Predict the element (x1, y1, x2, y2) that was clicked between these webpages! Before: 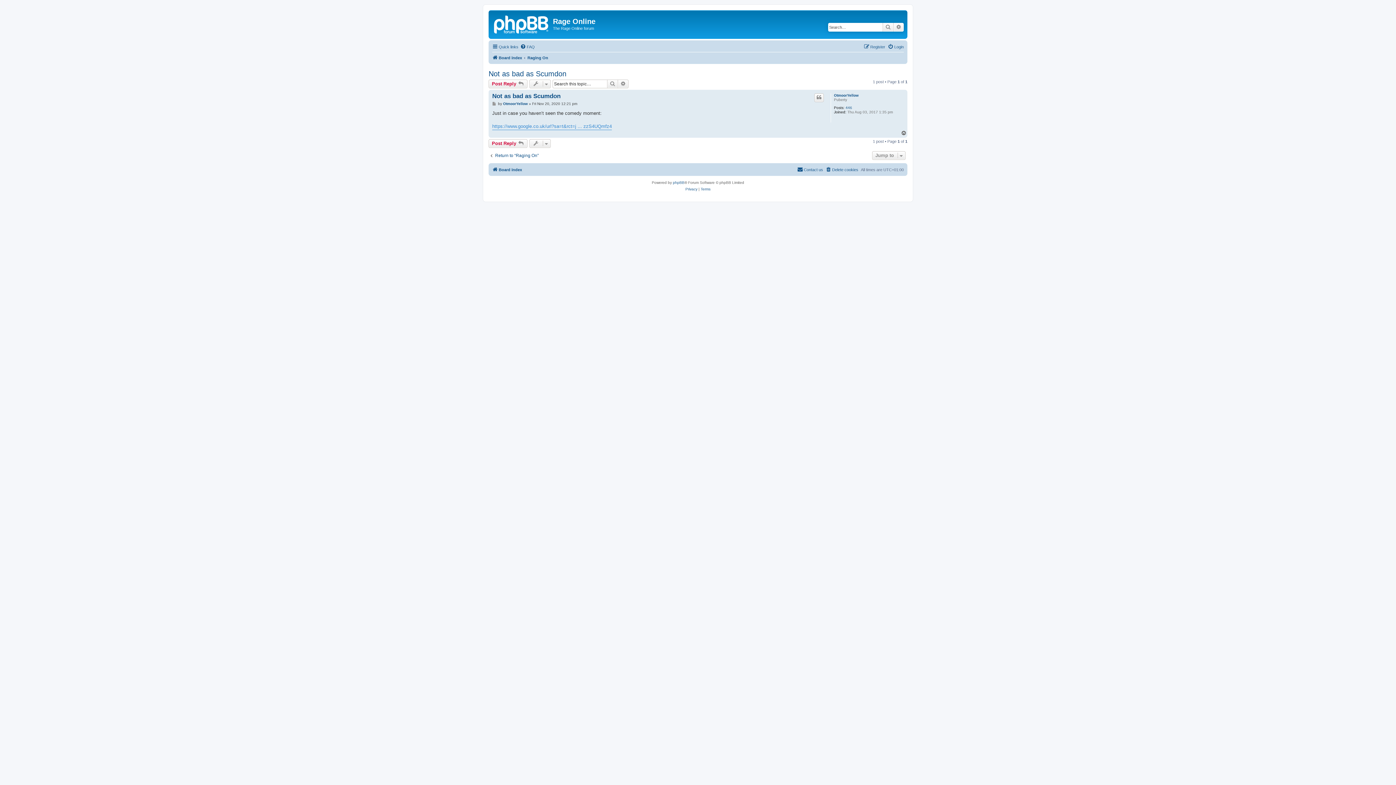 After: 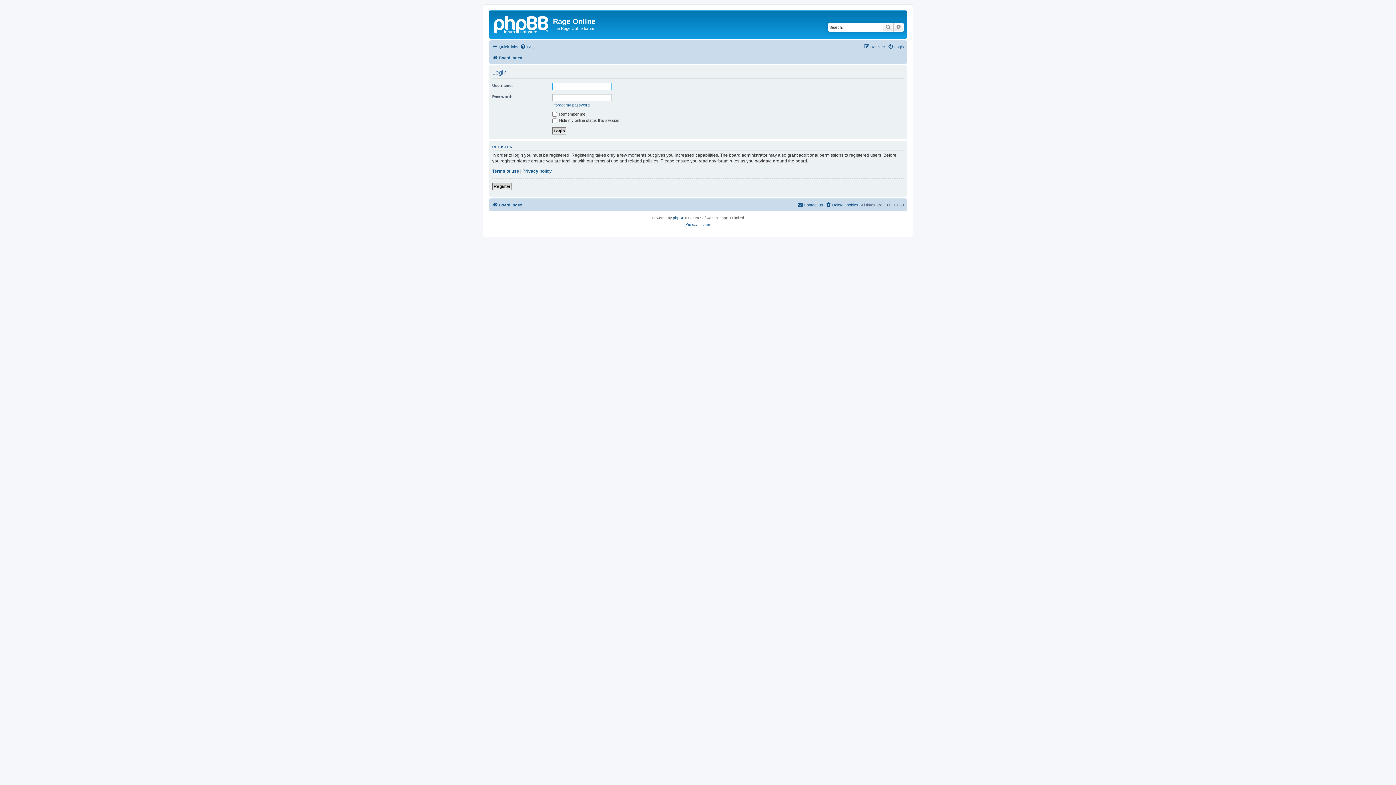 Action: label: Login bbox: (888, 42, 904, 51)